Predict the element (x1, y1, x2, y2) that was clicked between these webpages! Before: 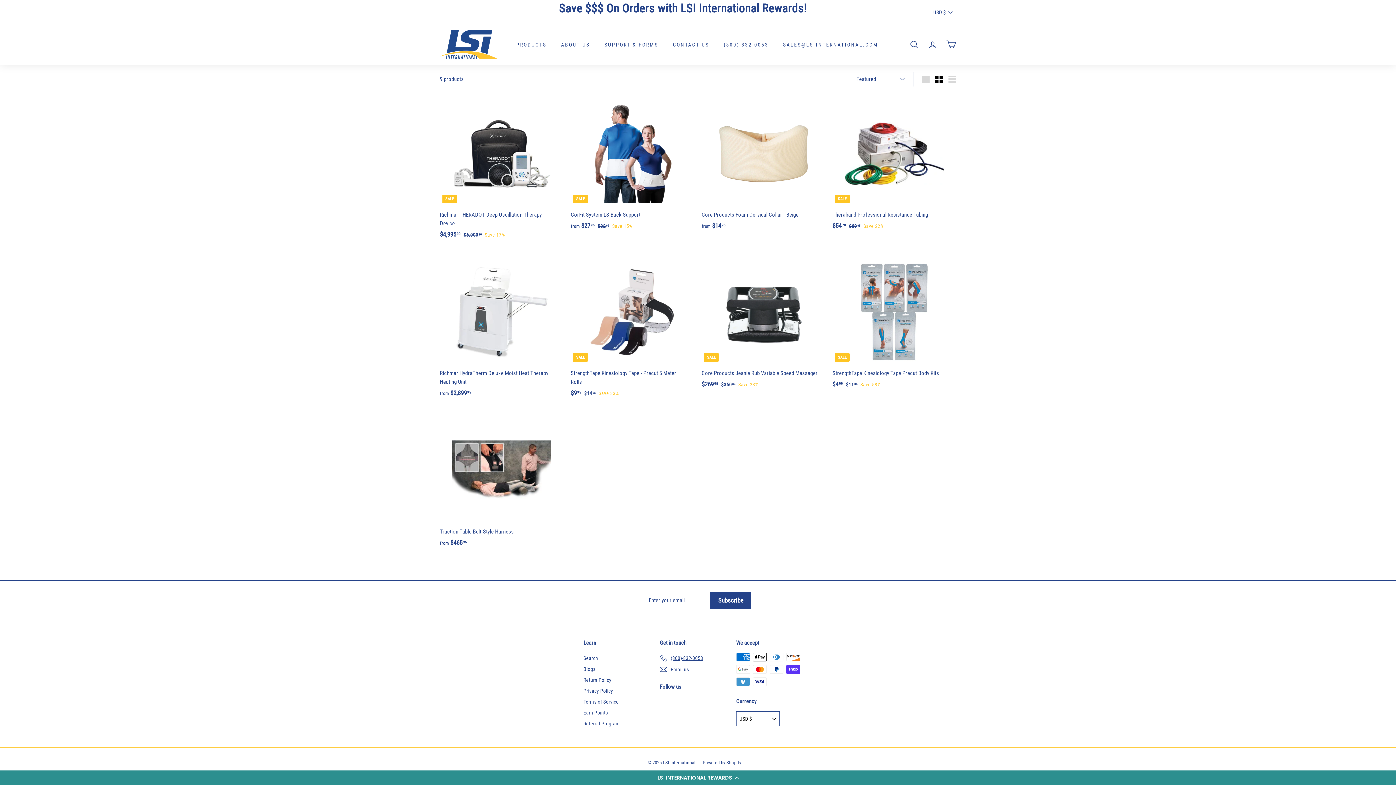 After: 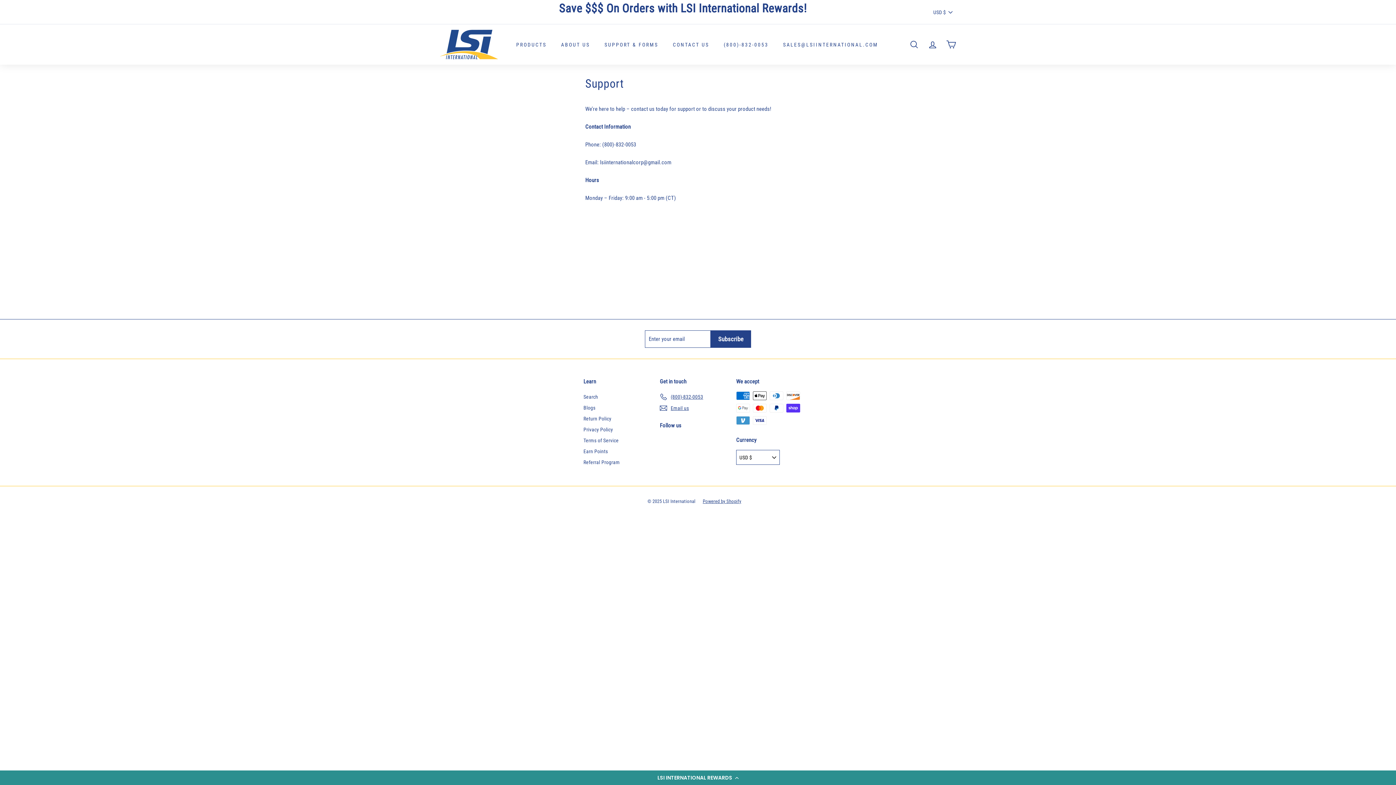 Action: label: Email us bbox: (660, 664, 689, 675)